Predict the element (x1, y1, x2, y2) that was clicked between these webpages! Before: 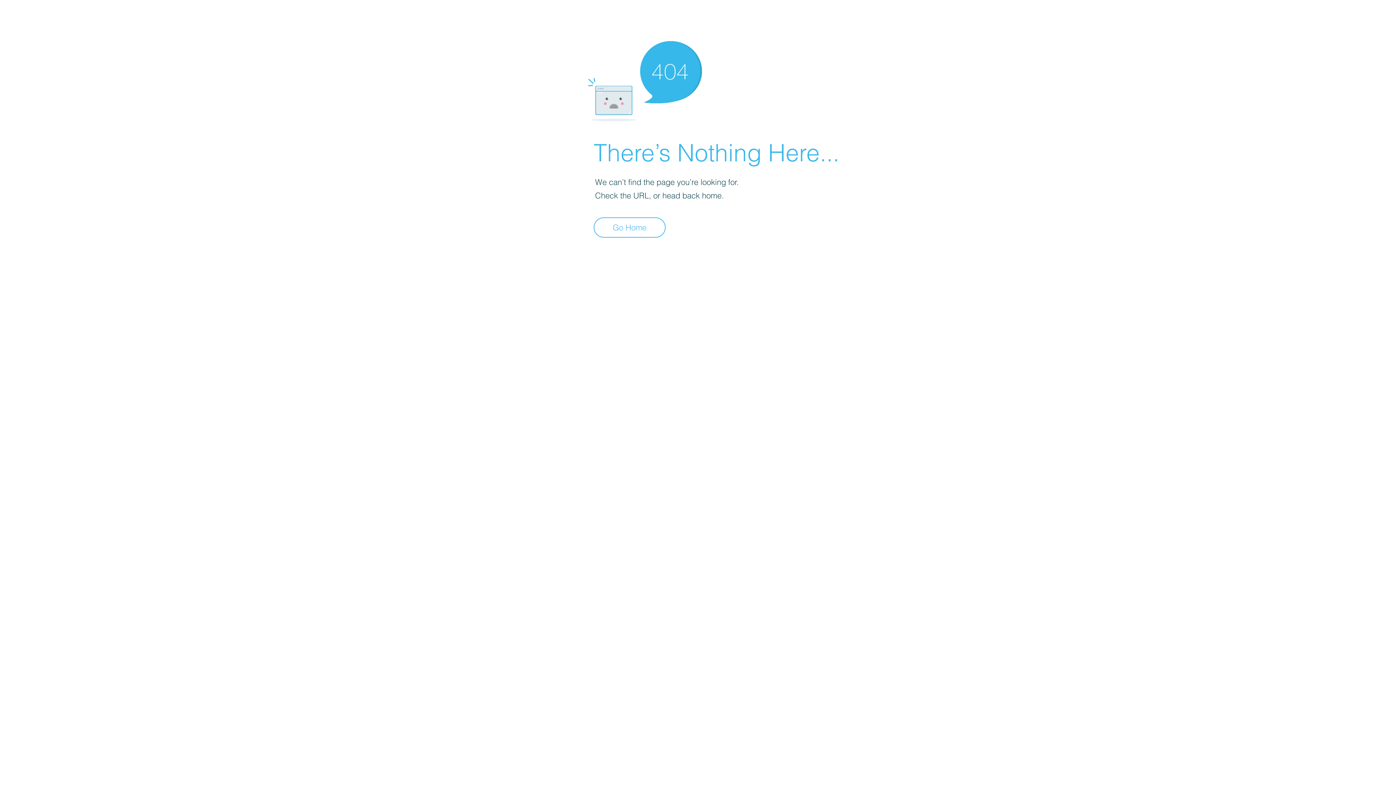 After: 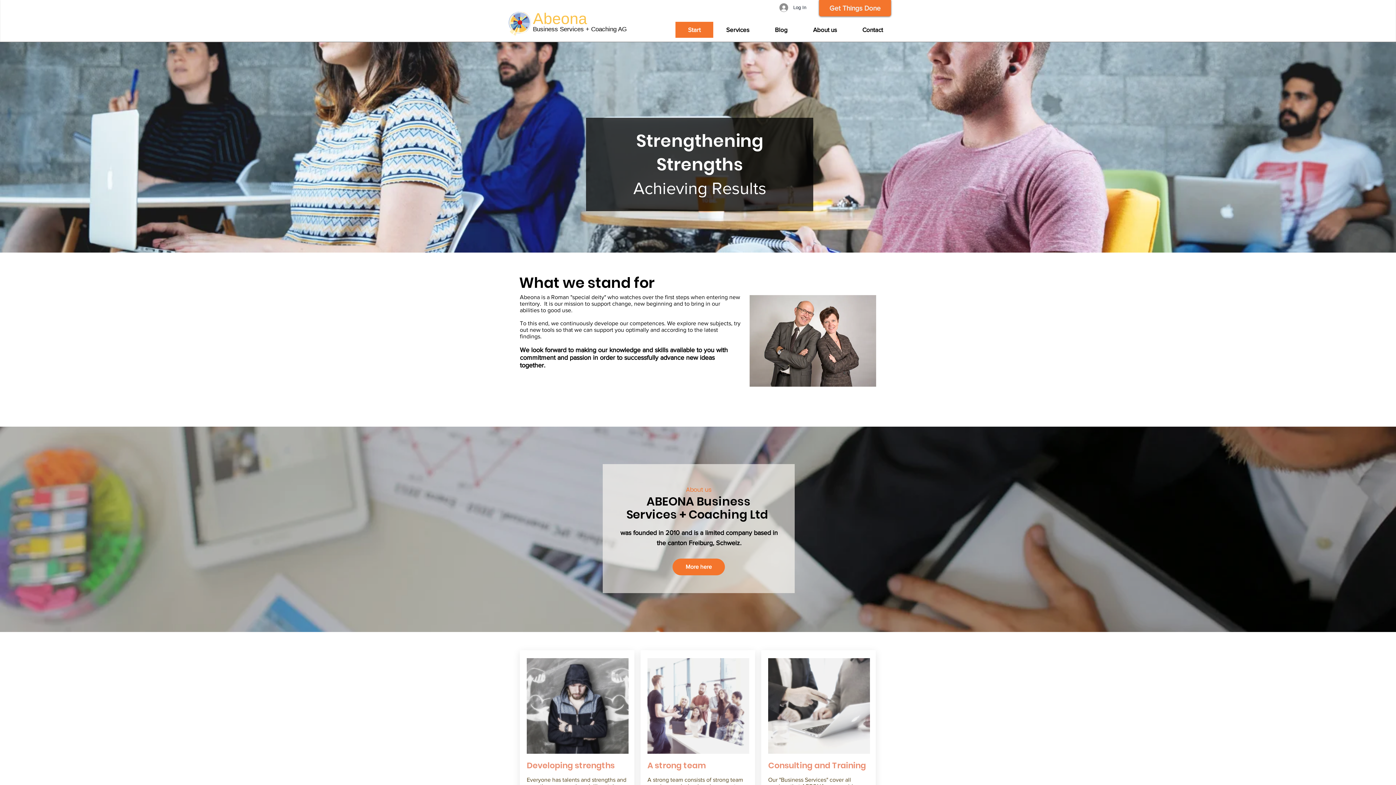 Action: bbox: (593, 217, 665, 237) label: Go Home